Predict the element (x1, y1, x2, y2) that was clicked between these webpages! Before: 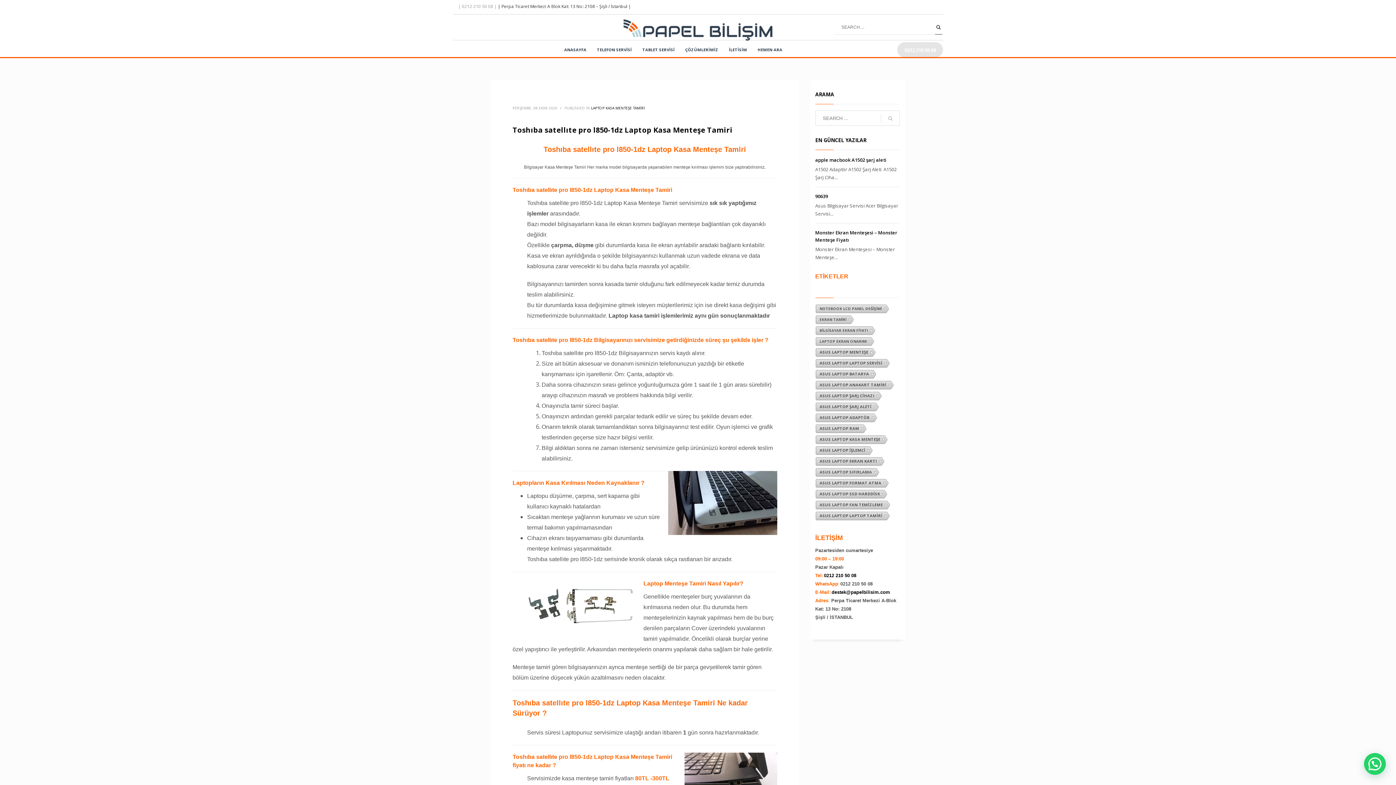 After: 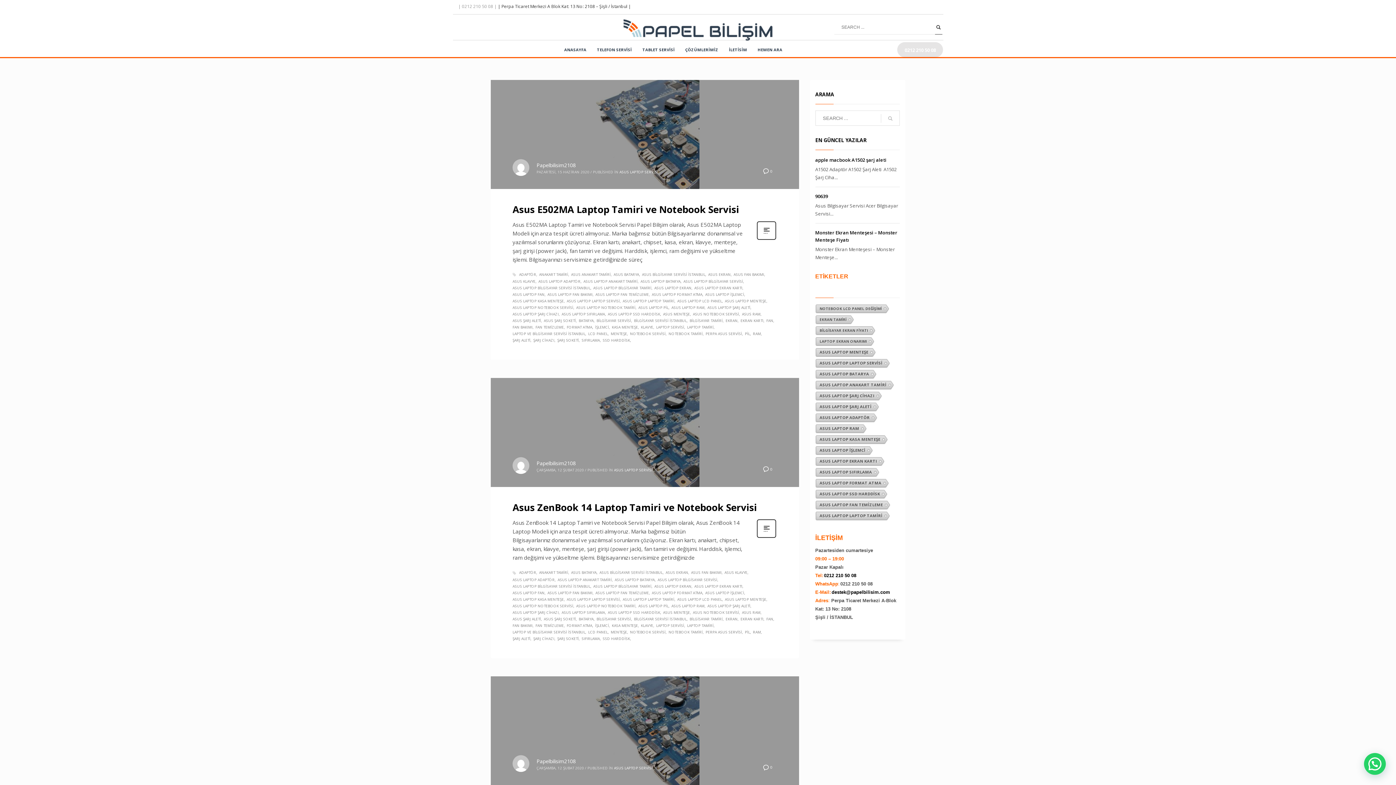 Action: label: Asus Laptop Şarj Cihazı (396 öge) bbox: (815, 392, 876, 401)